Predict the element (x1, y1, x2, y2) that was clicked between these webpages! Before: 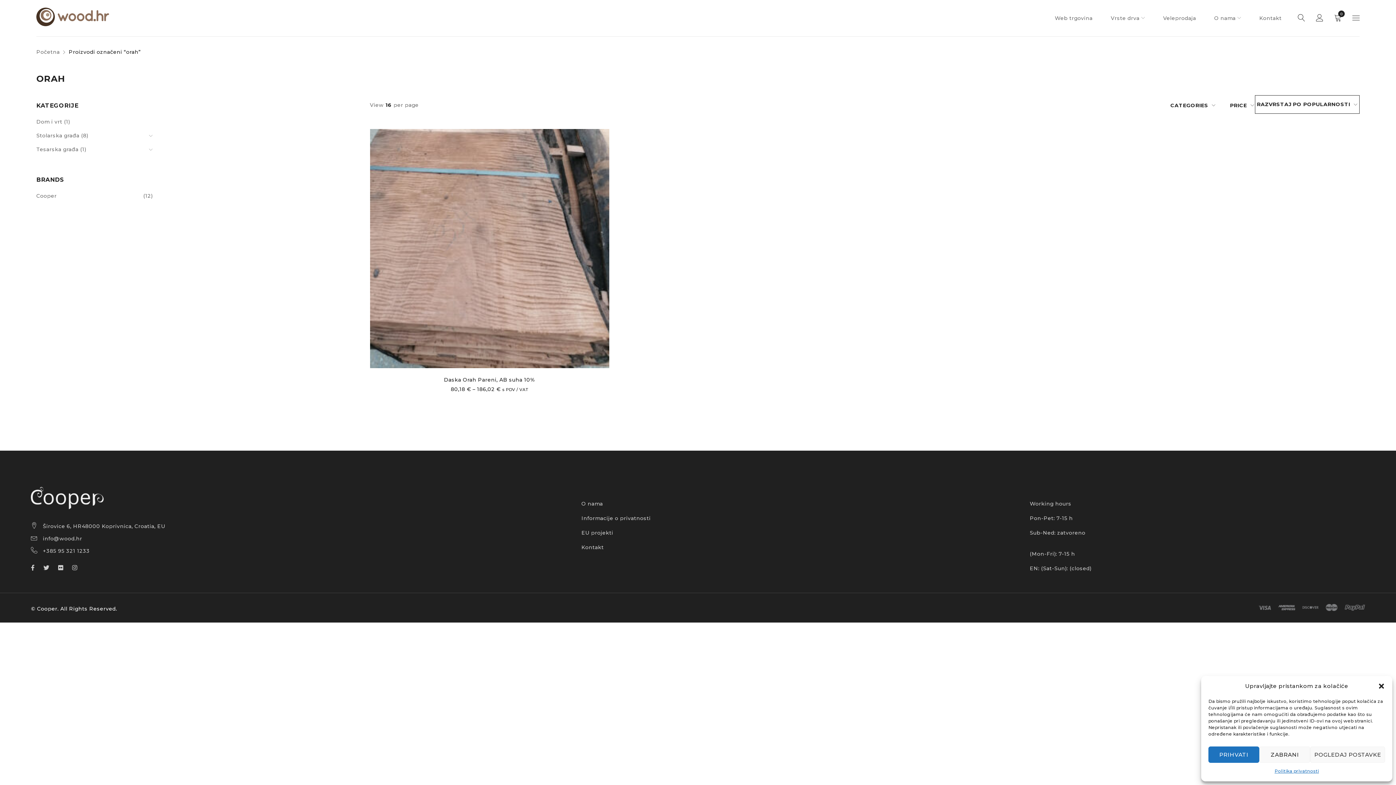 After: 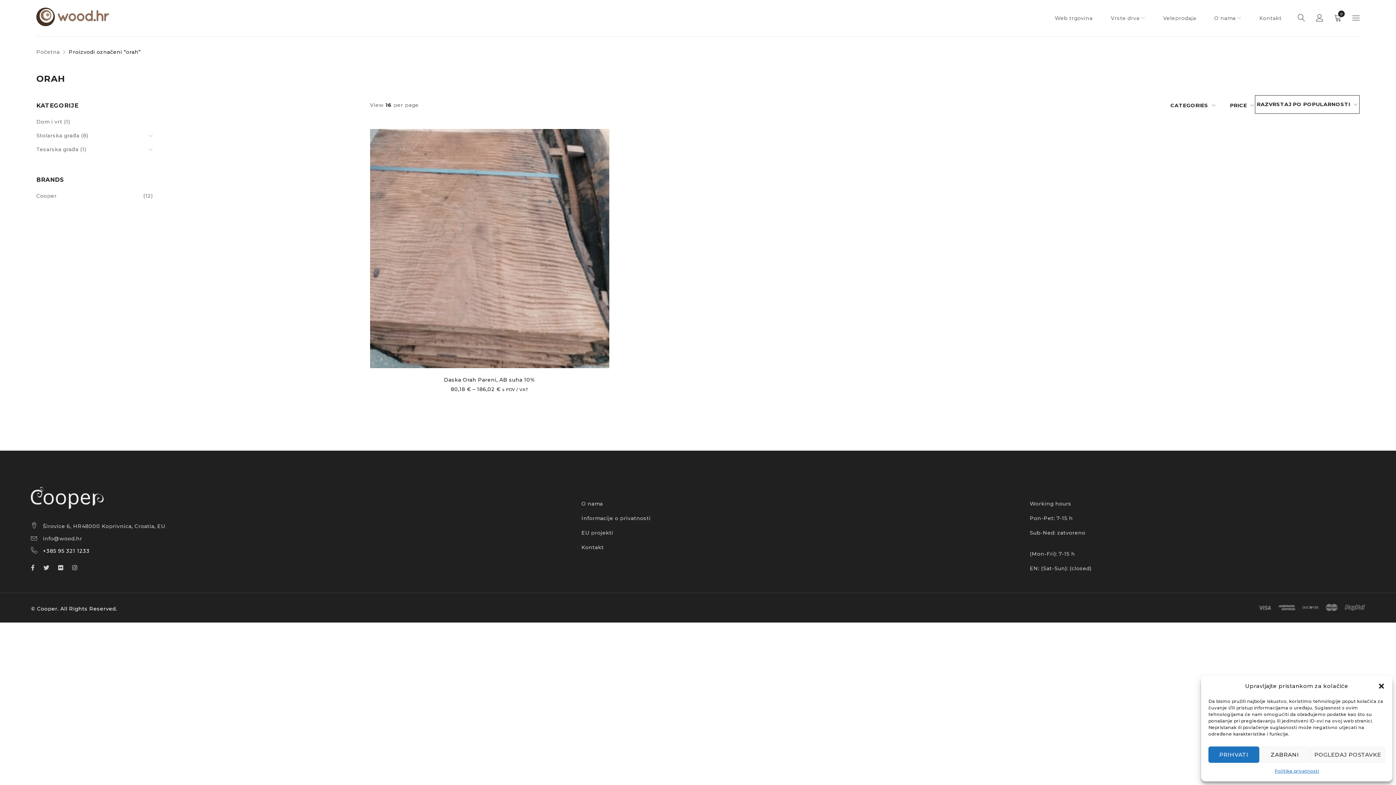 Action: bbox: (42, 548, 89, 554) label: +385 95 321 1233